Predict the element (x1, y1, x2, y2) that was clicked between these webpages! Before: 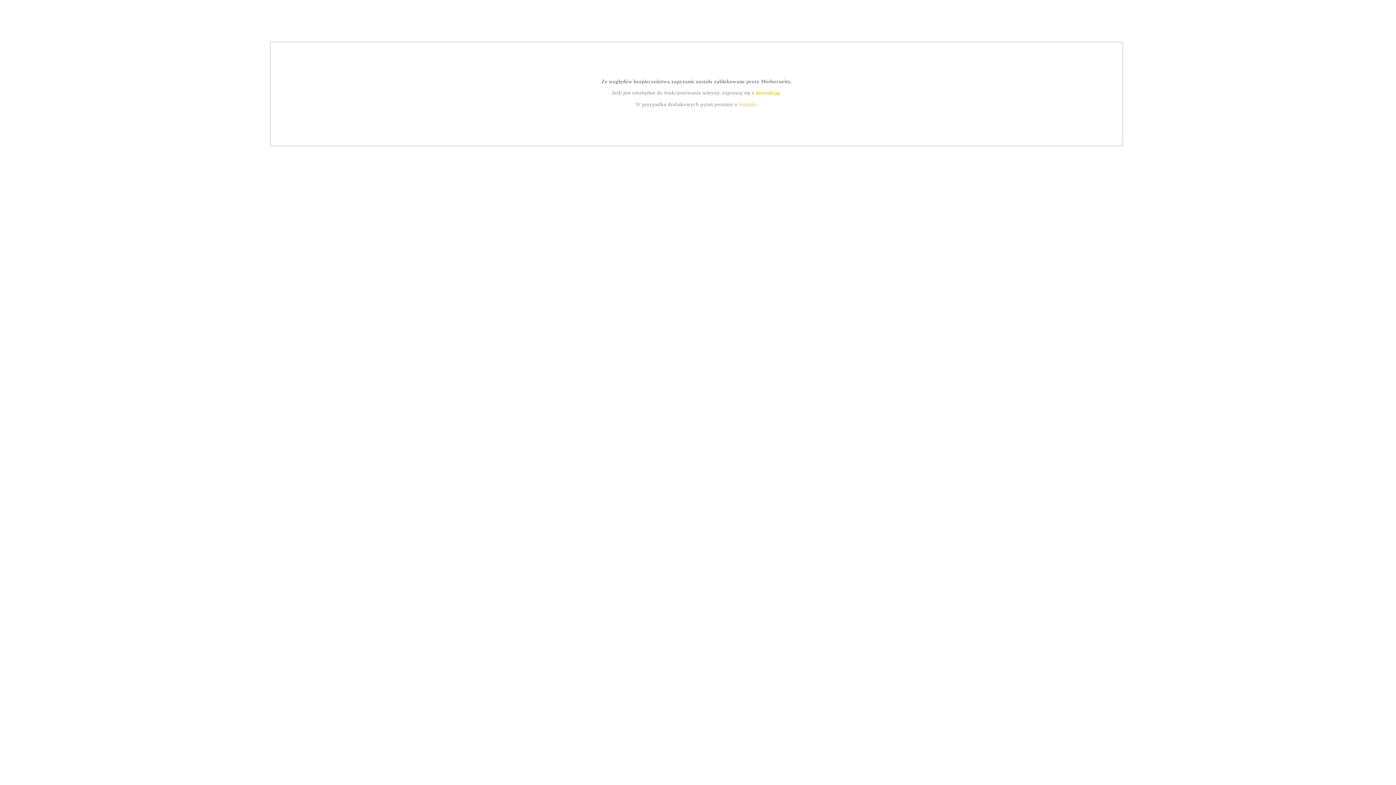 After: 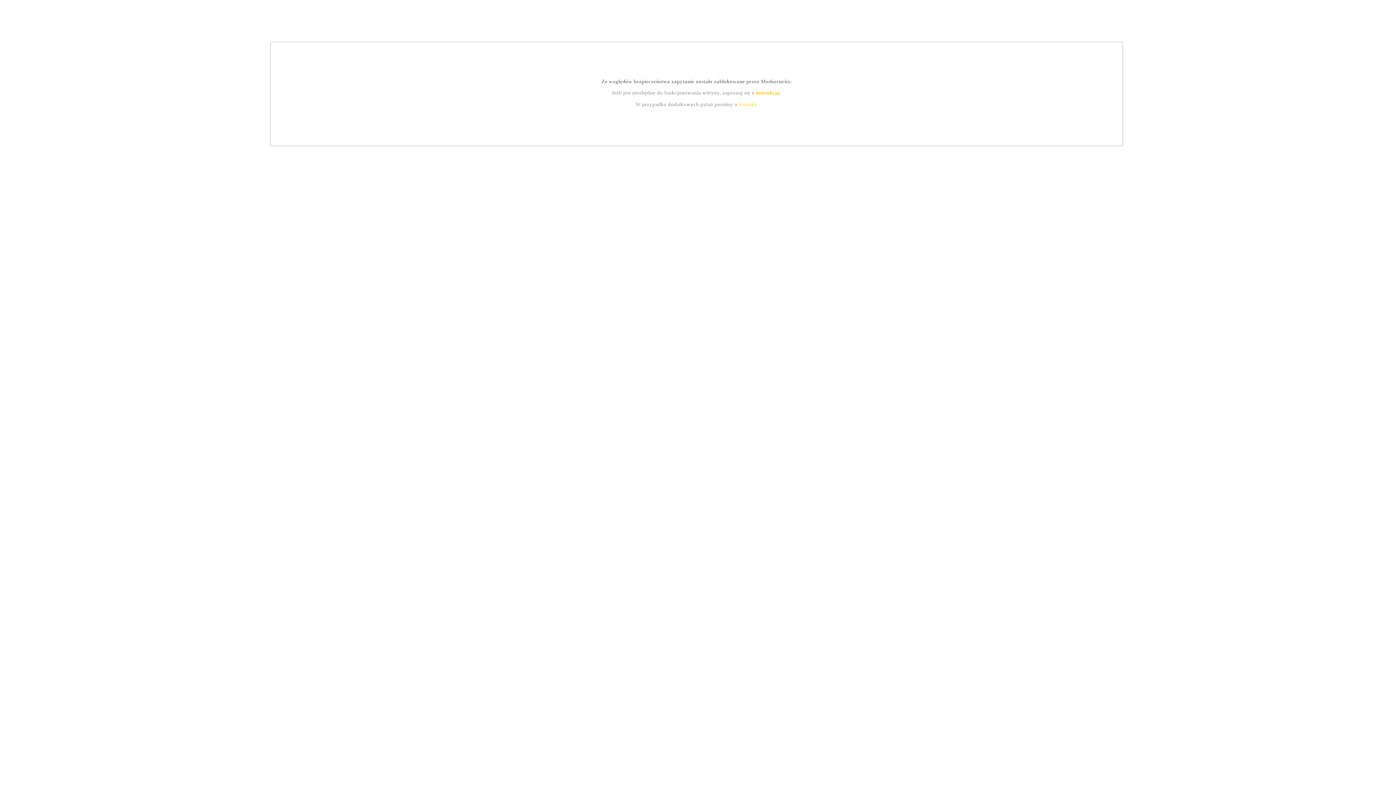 Action: bbox: (739, 101, 756, 107) label: kontakt